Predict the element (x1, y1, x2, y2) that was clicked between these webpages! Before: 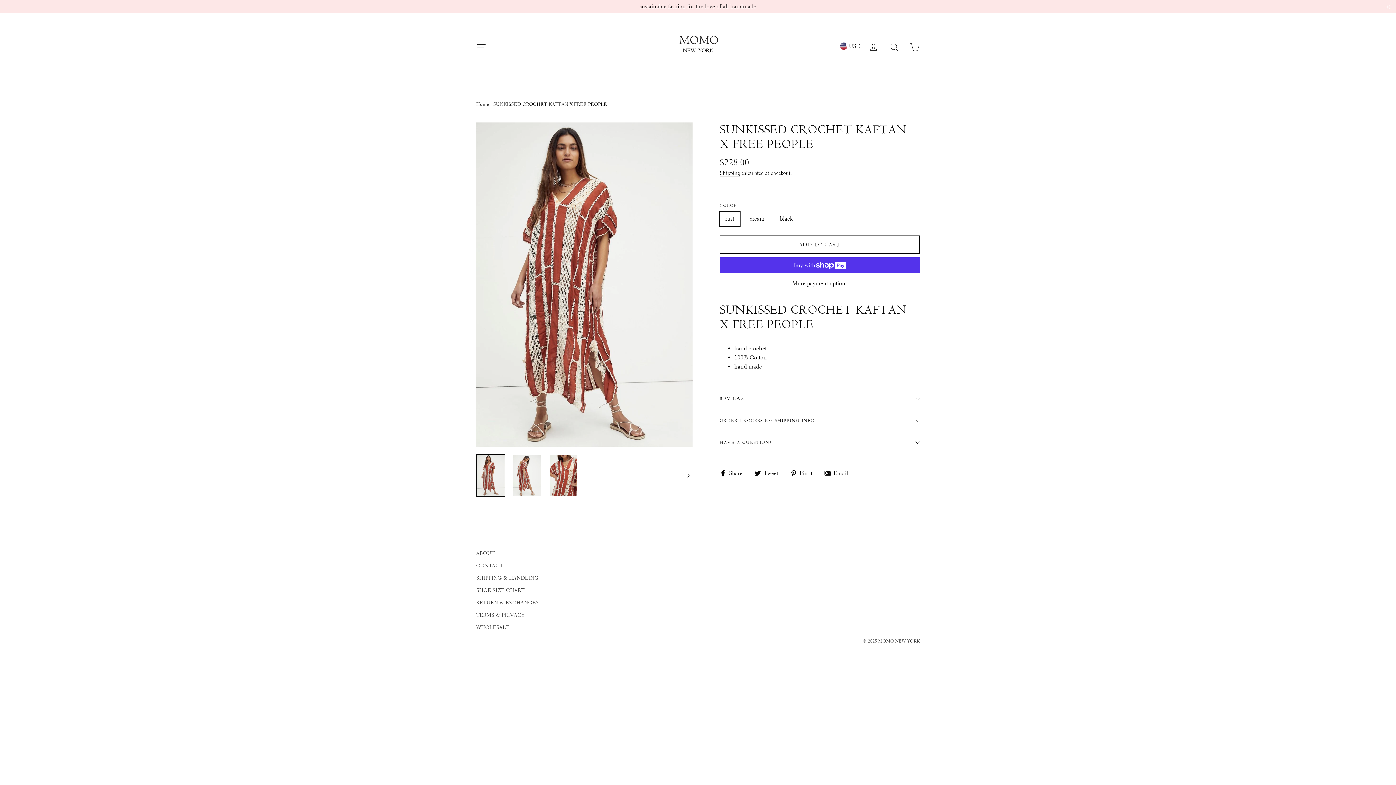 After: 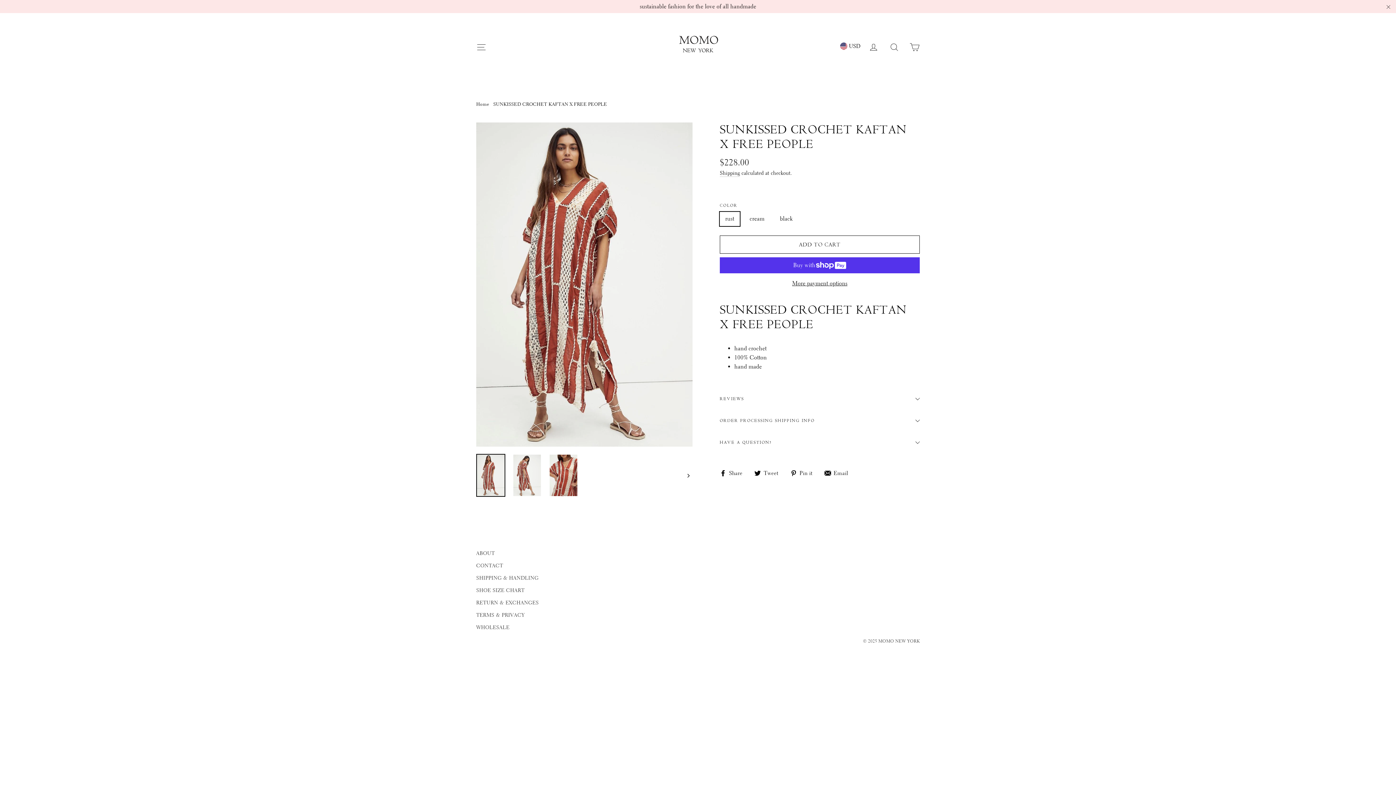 Action: bbox: (790, 468, 818, 477) label:  Pin it
Pin on Pinterest